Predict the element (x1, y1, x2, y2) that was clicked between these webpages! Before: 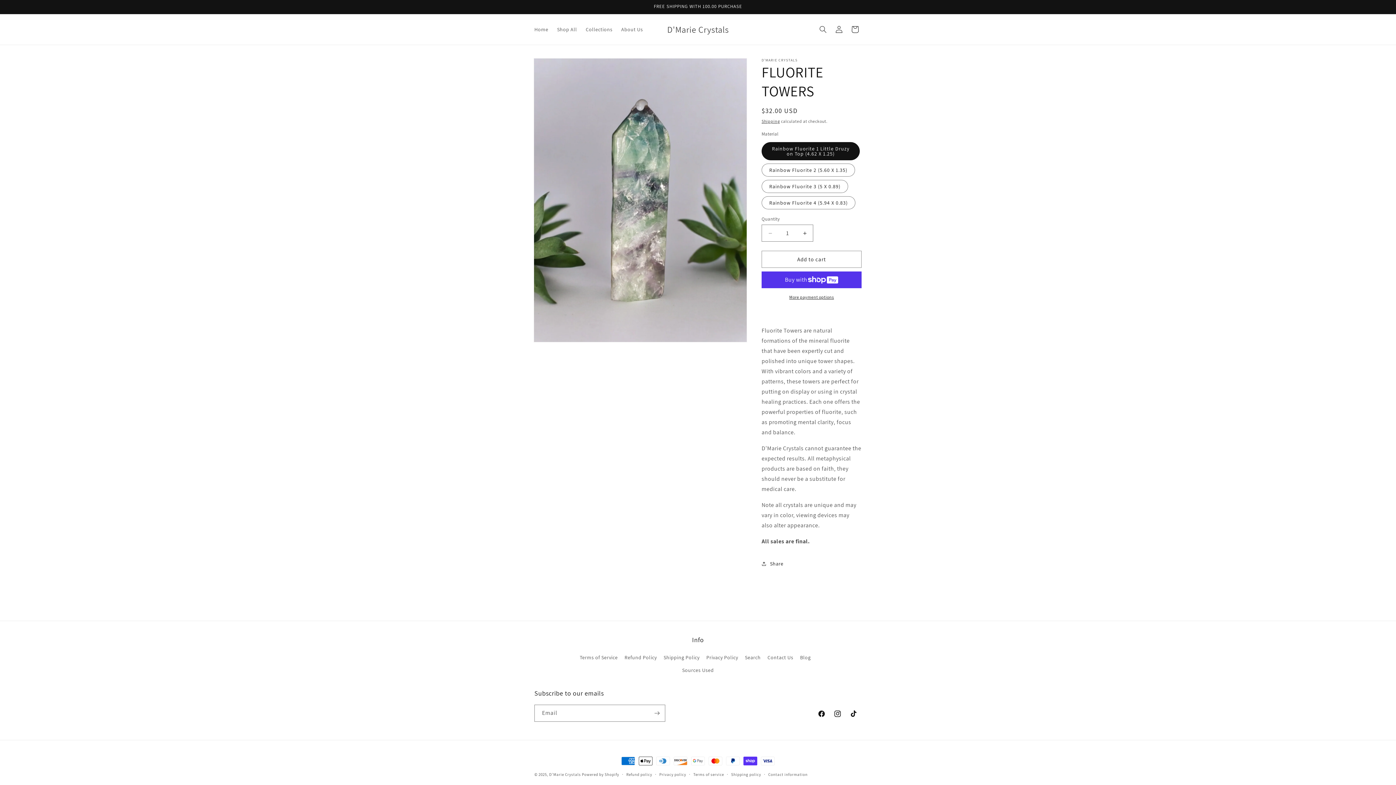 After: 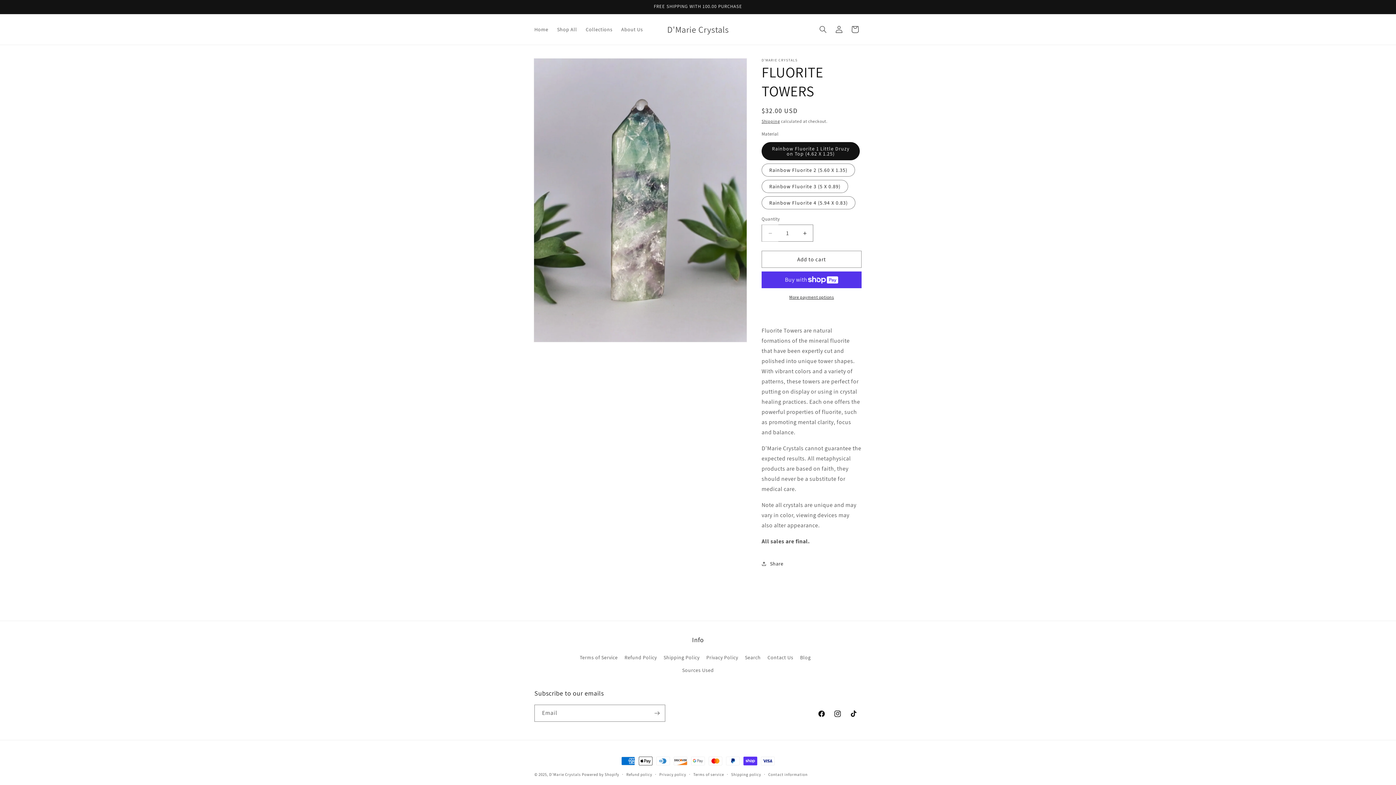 Action: bbox: (762, 224, 778, 241) label: Decrease quantity for FLUORITE TOWERS